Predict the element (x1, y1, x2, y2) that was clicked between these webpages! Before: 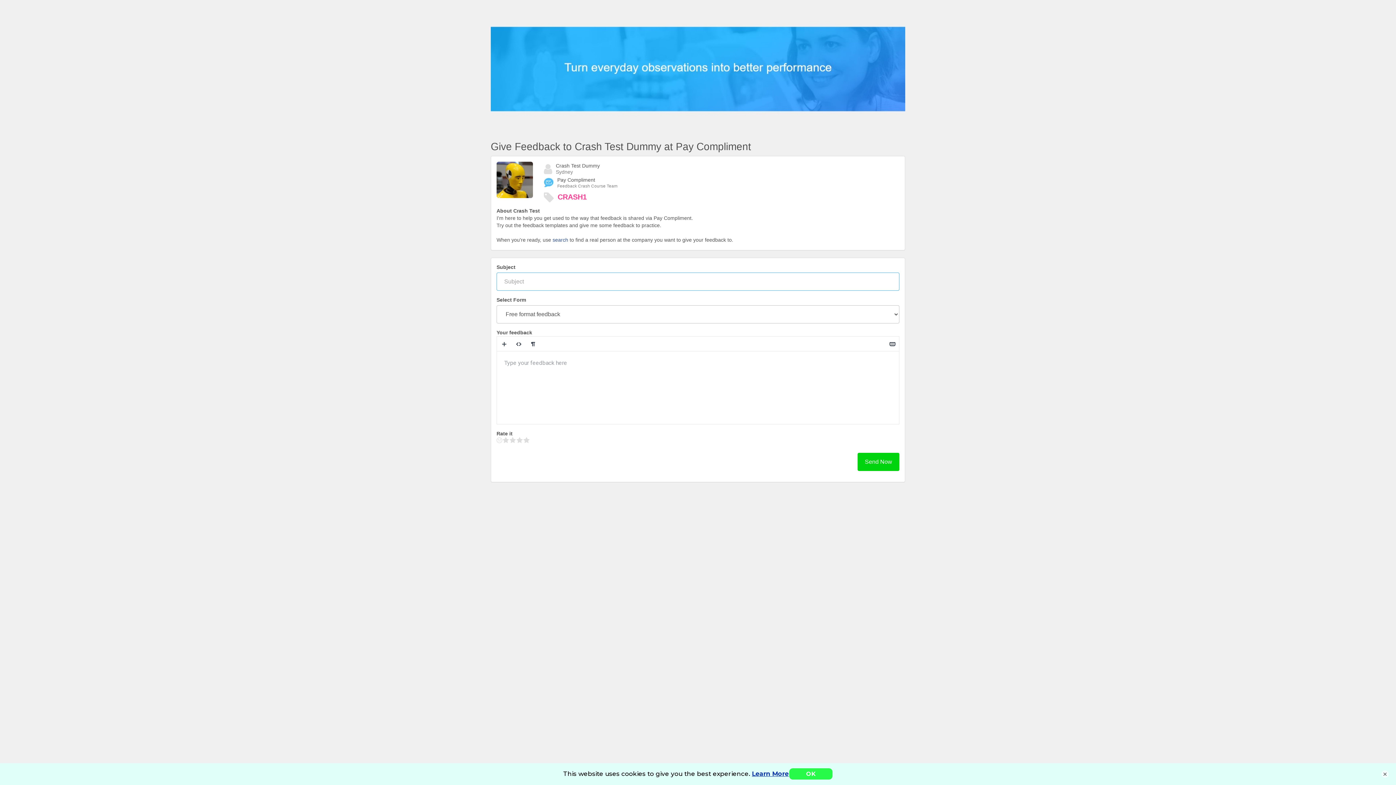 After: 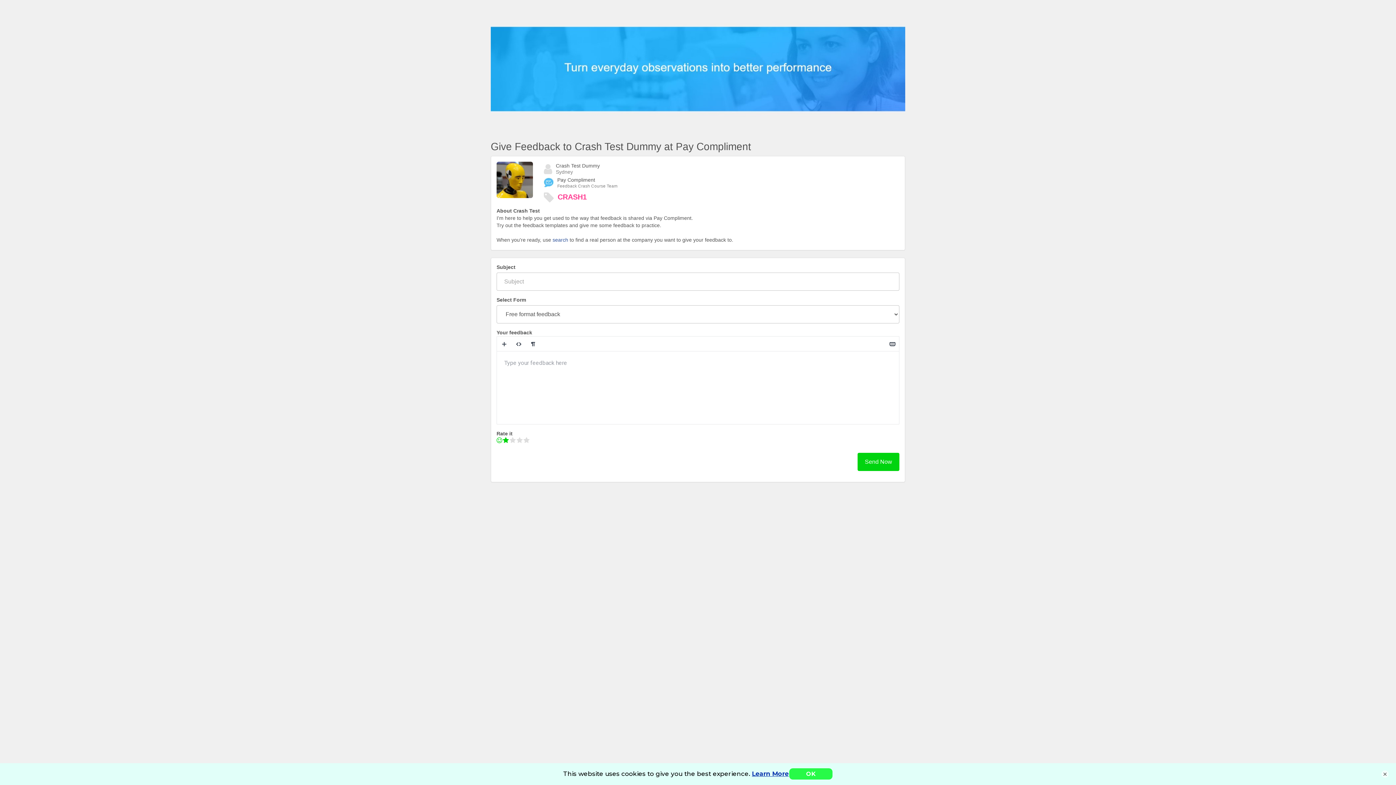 Action: bbox: (502, 437, 509, 444)